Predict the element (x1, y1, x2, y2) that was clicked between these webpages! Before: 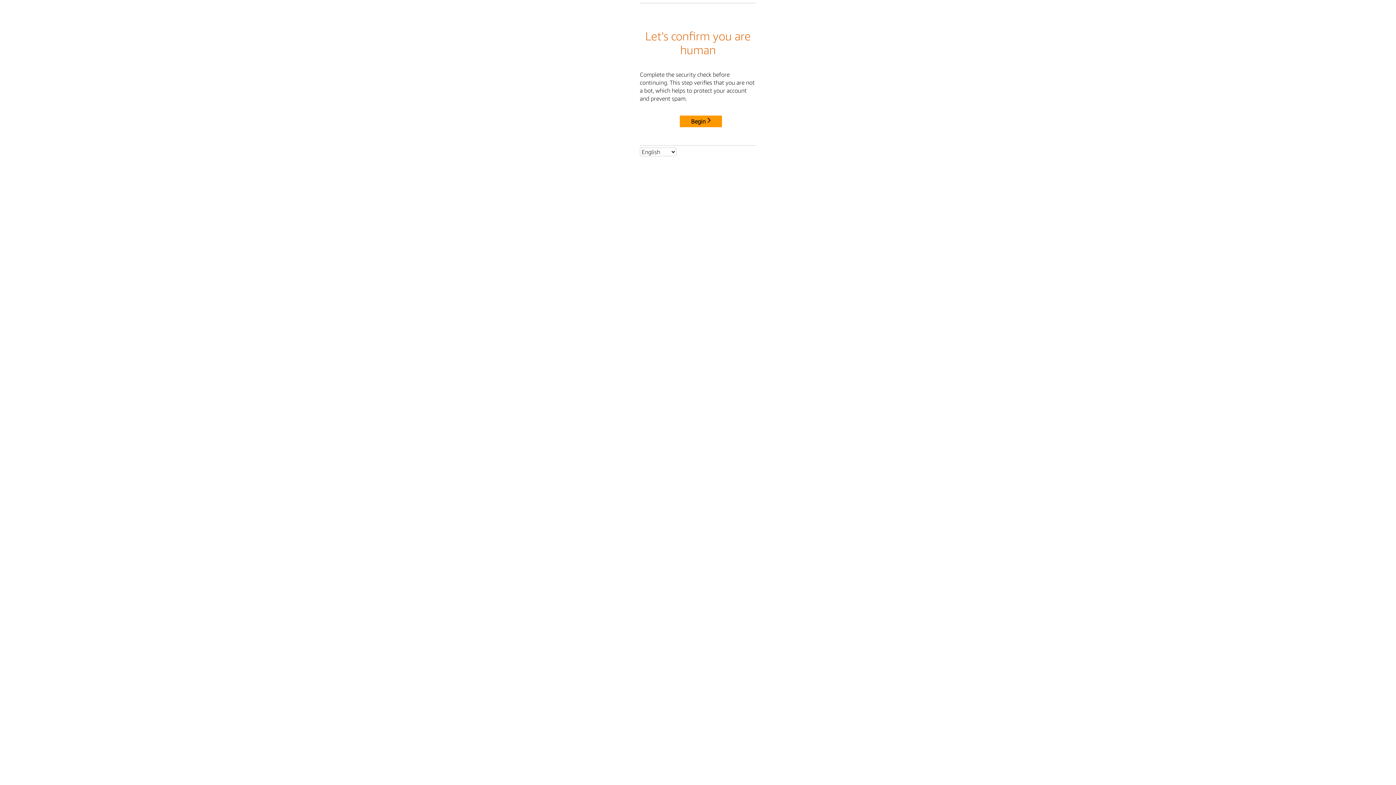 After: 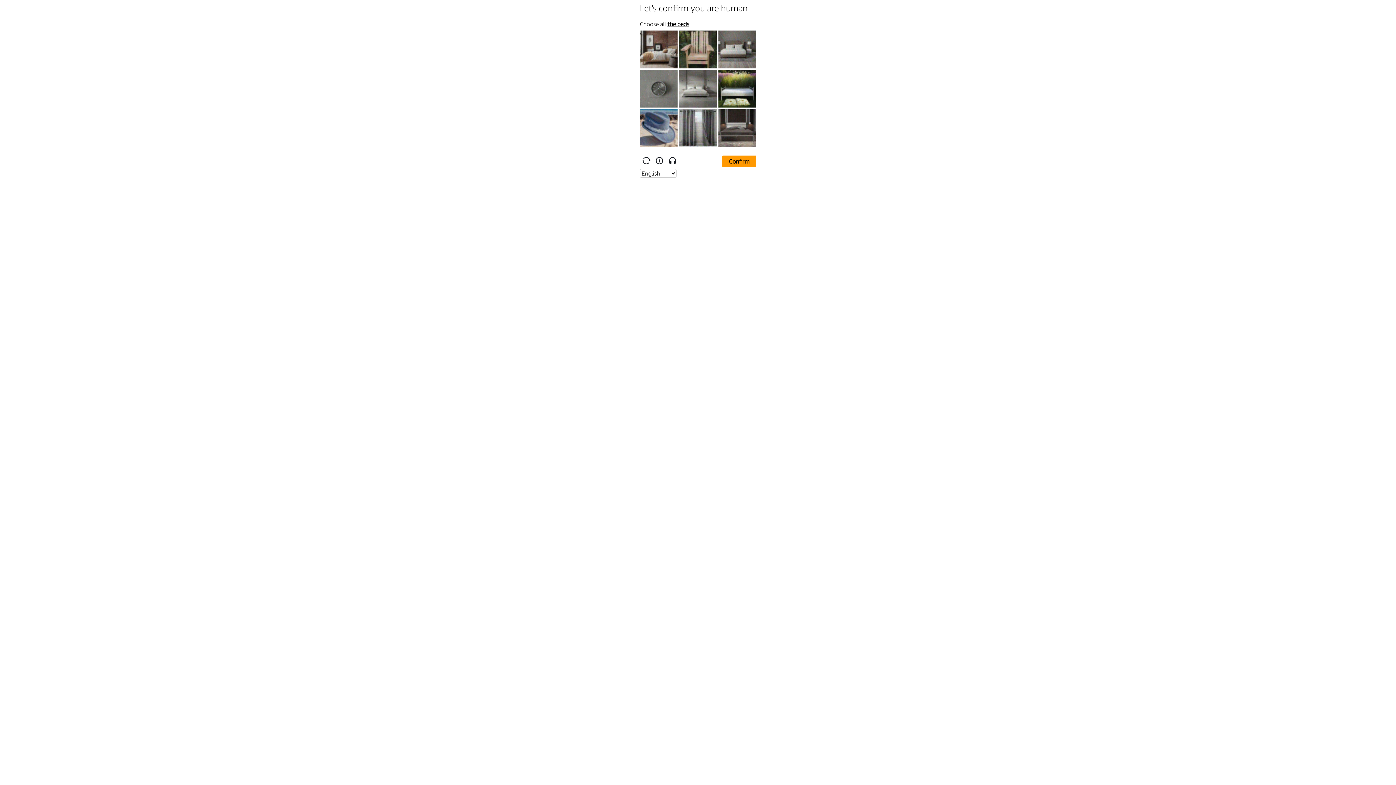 Action: bbox: (680, 115, 722, 127) label: Begin